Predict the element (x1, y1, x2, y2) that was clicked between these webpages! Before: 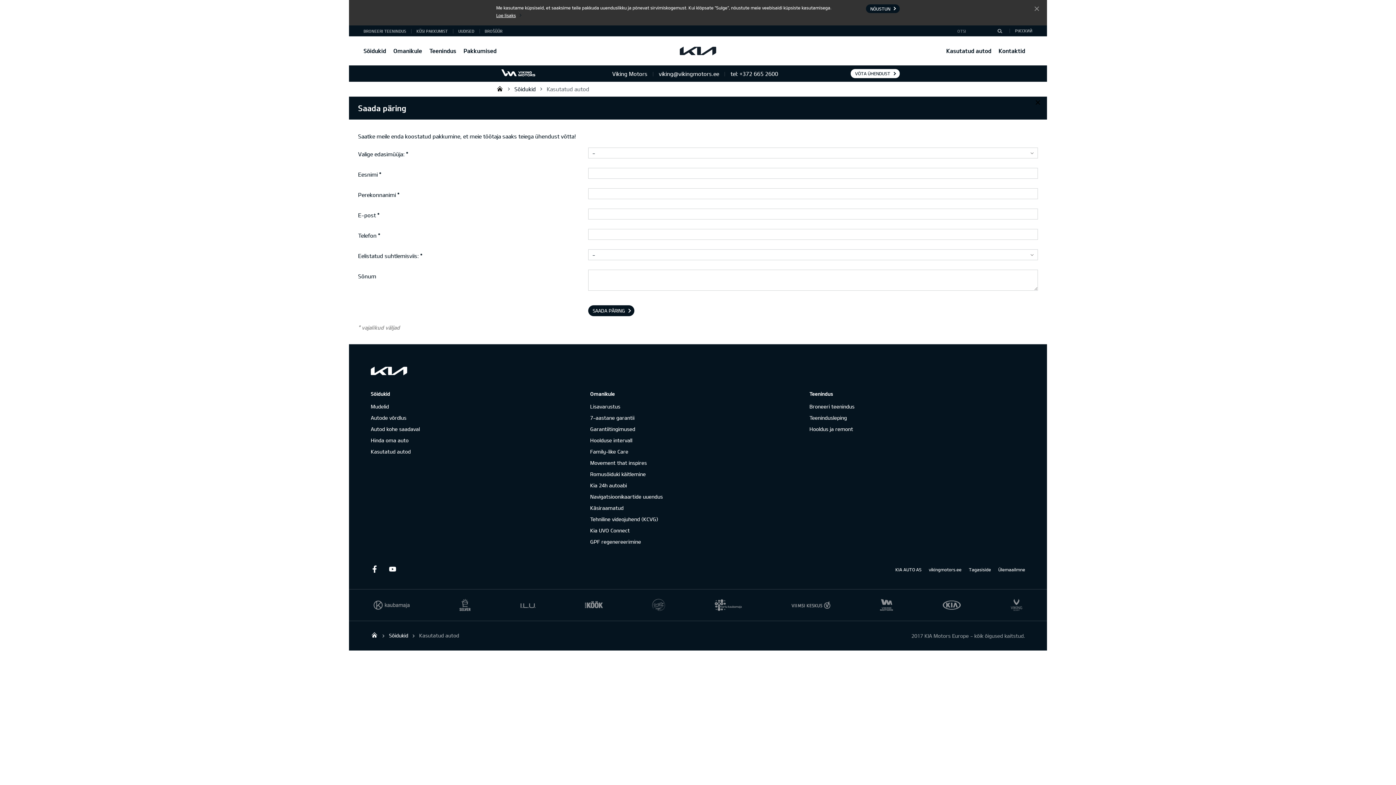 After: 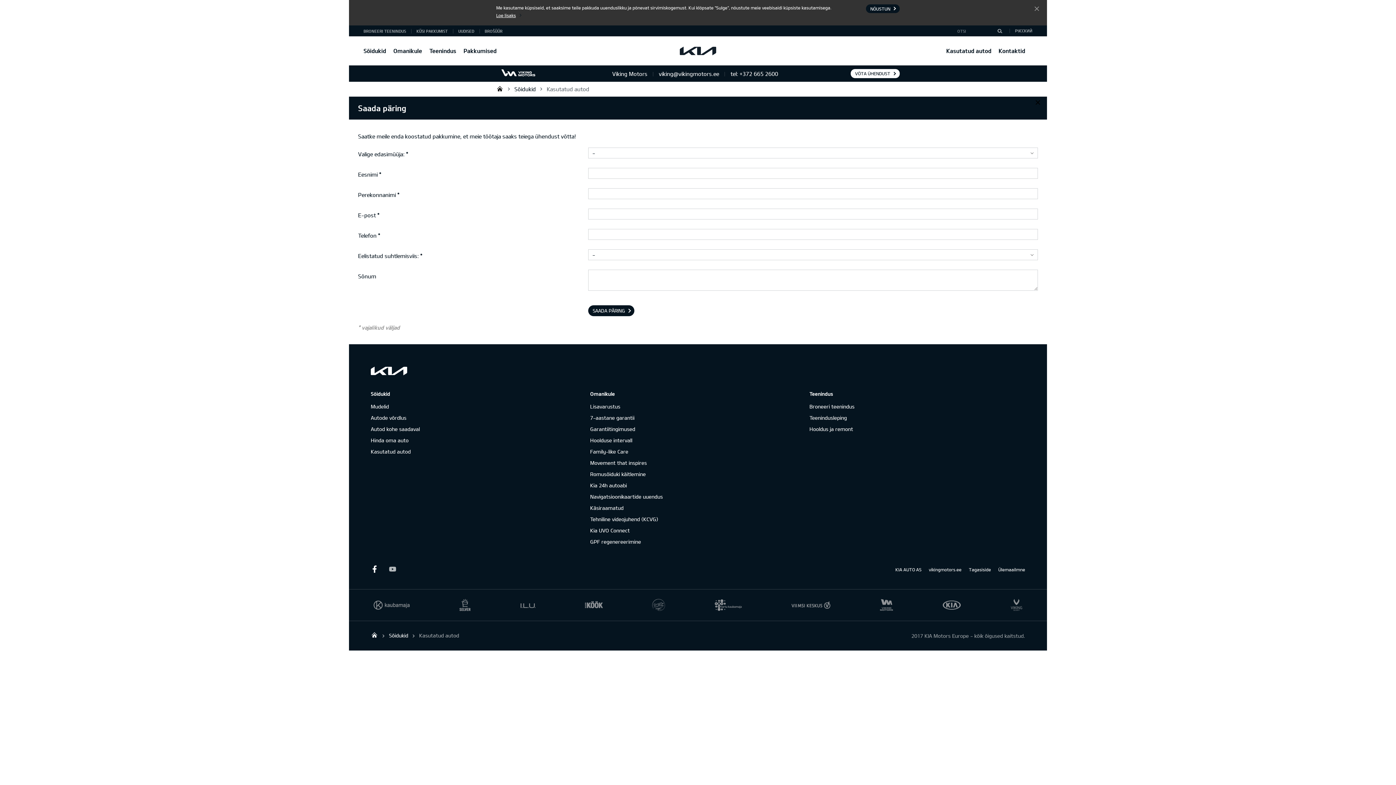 Action: bbox: (389, 565, 396, 573) label: Youtube